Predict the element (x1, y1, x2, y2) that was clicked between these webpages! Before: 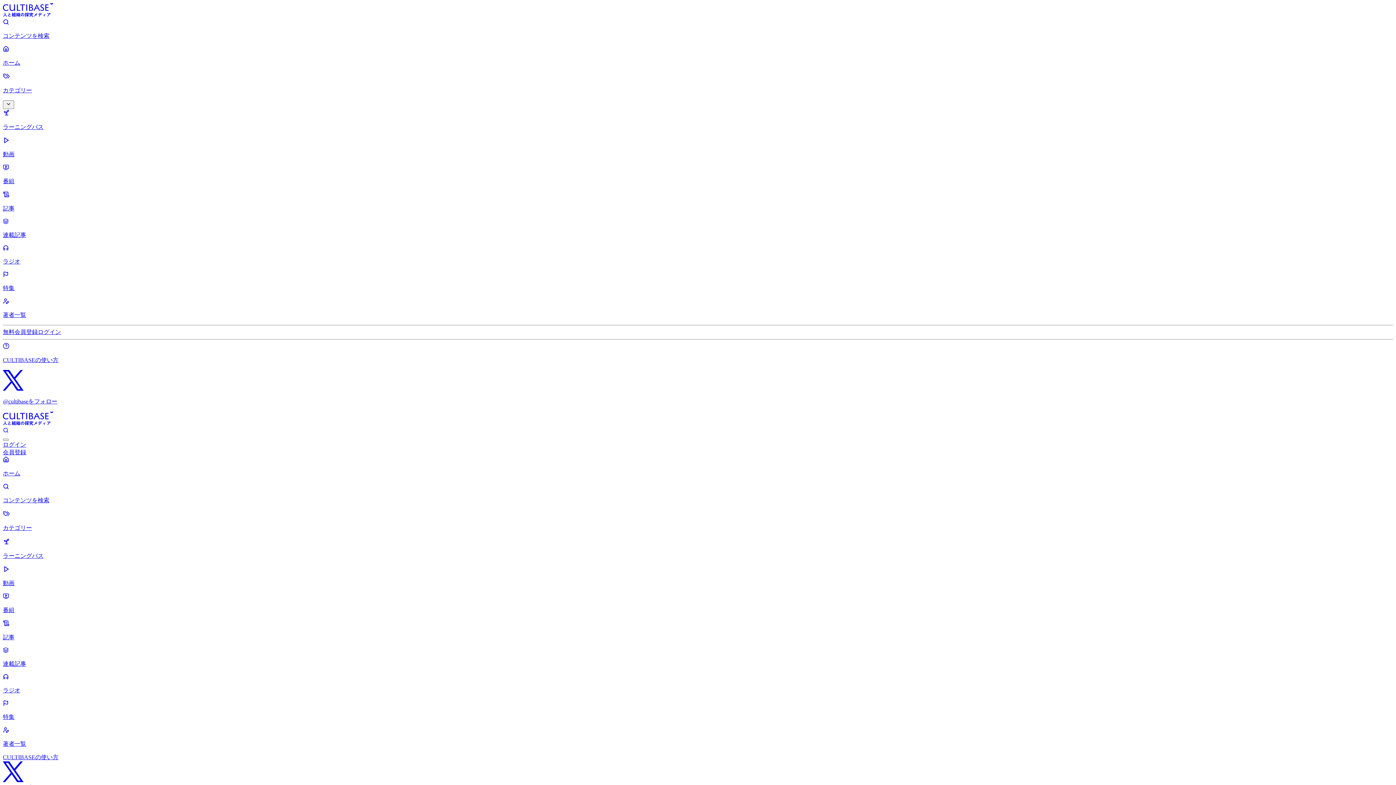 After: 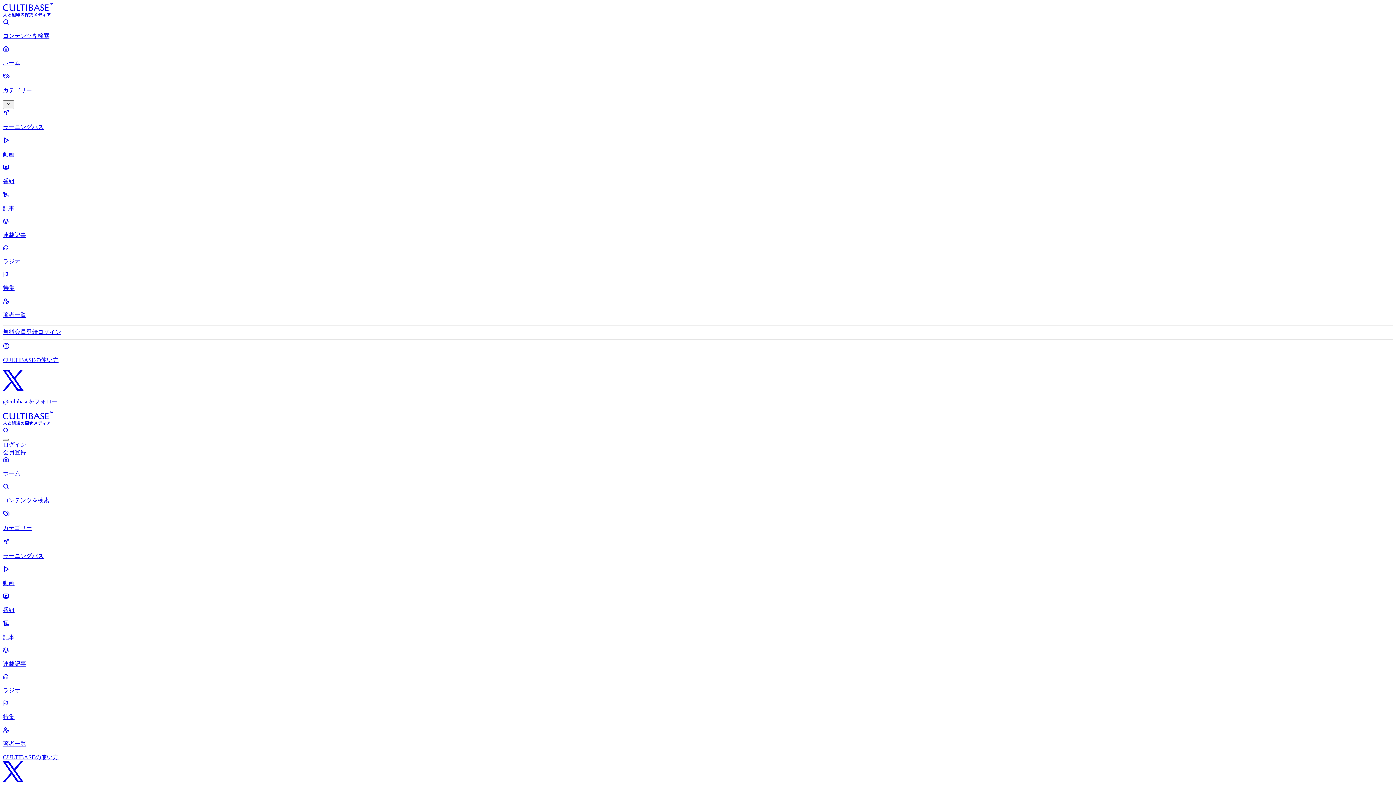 Action: bbox: (2, 218, 1393, 239) label: 連載記事